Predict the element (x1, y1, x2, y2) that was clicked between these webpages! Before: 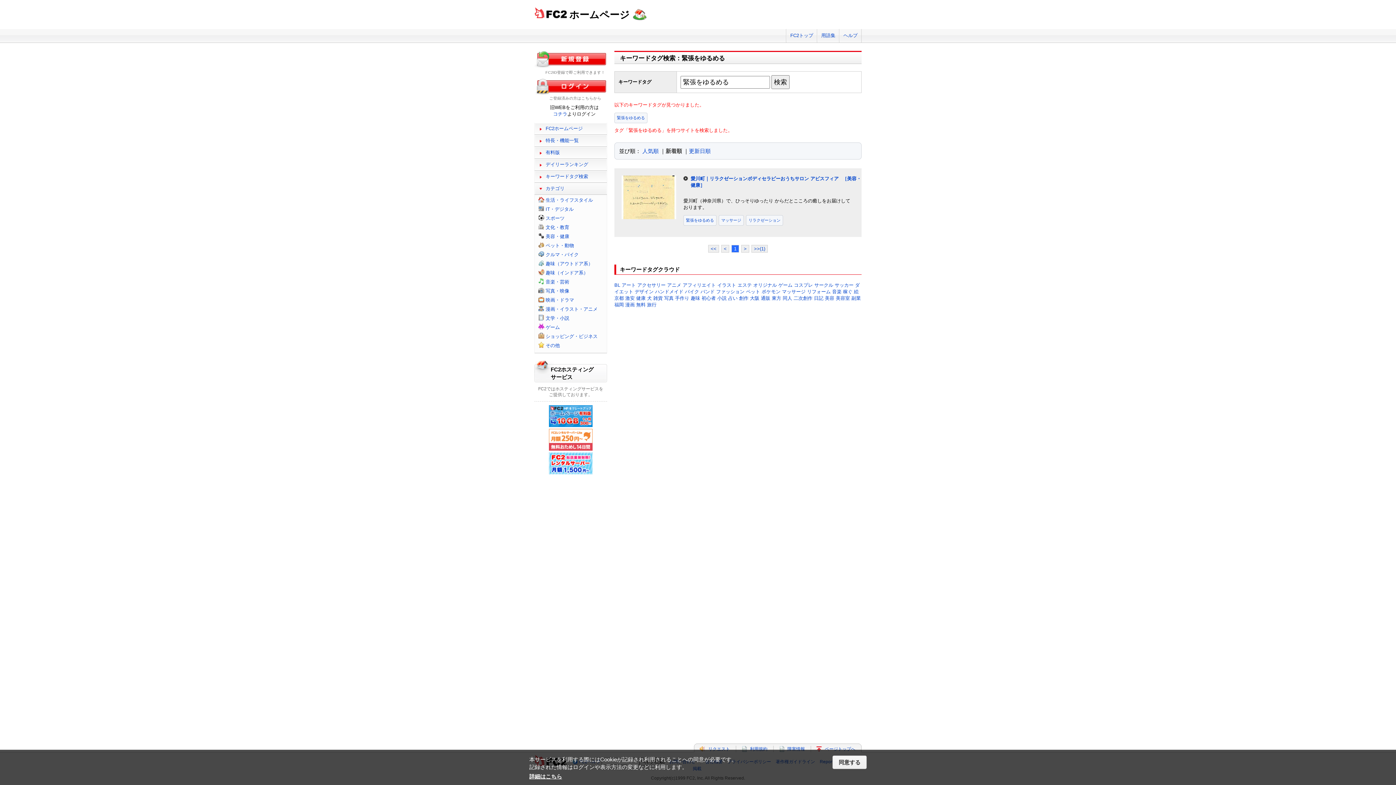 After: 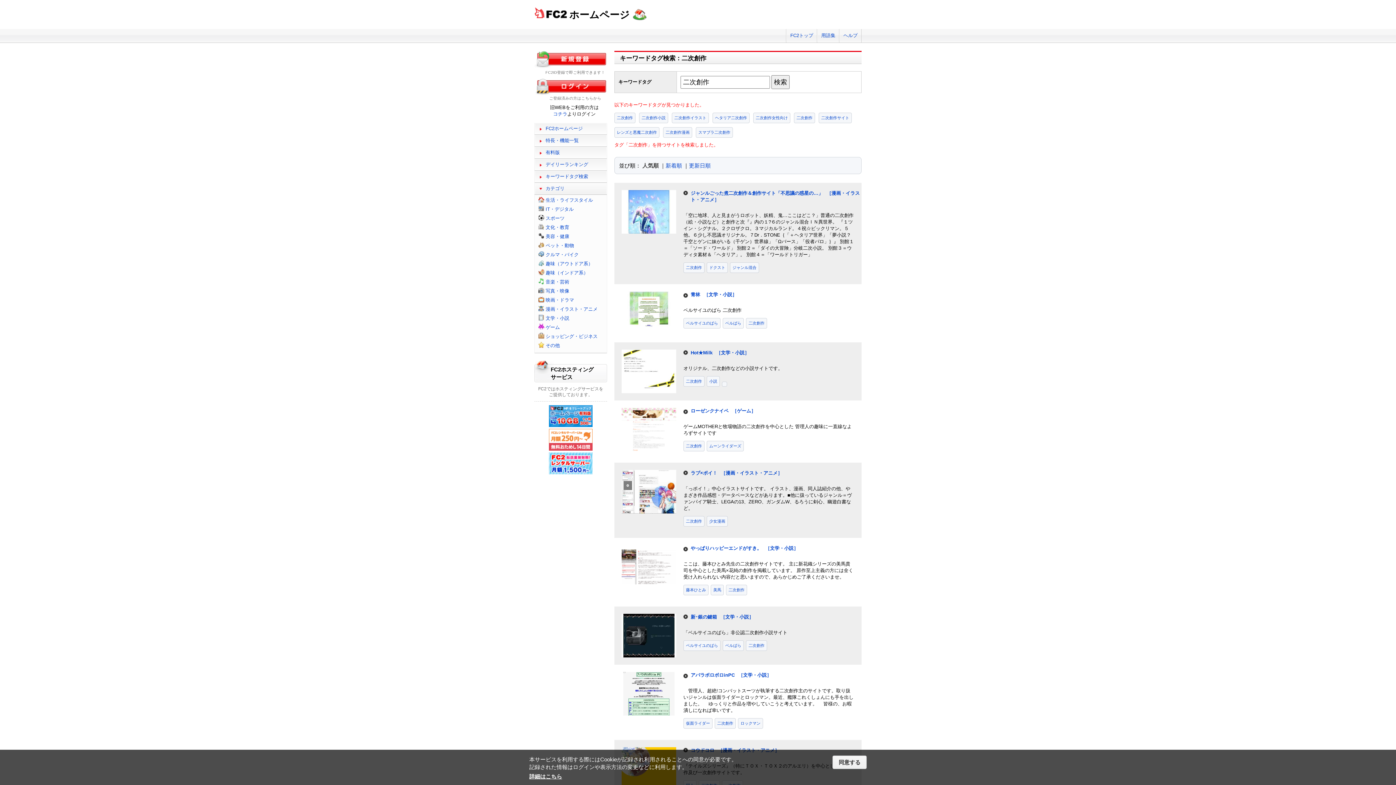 Action: label: 二次創作 bbox: (793, 295, 812, 301)